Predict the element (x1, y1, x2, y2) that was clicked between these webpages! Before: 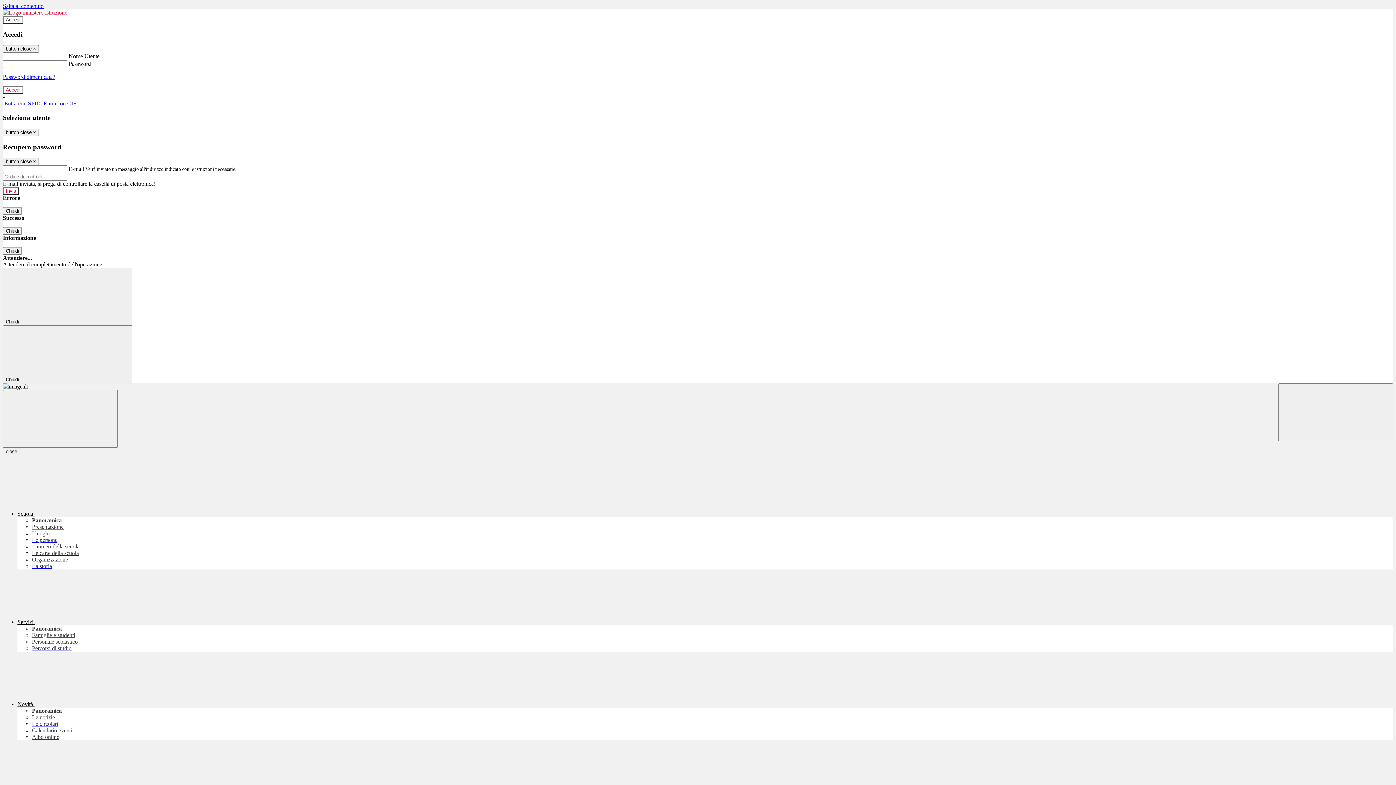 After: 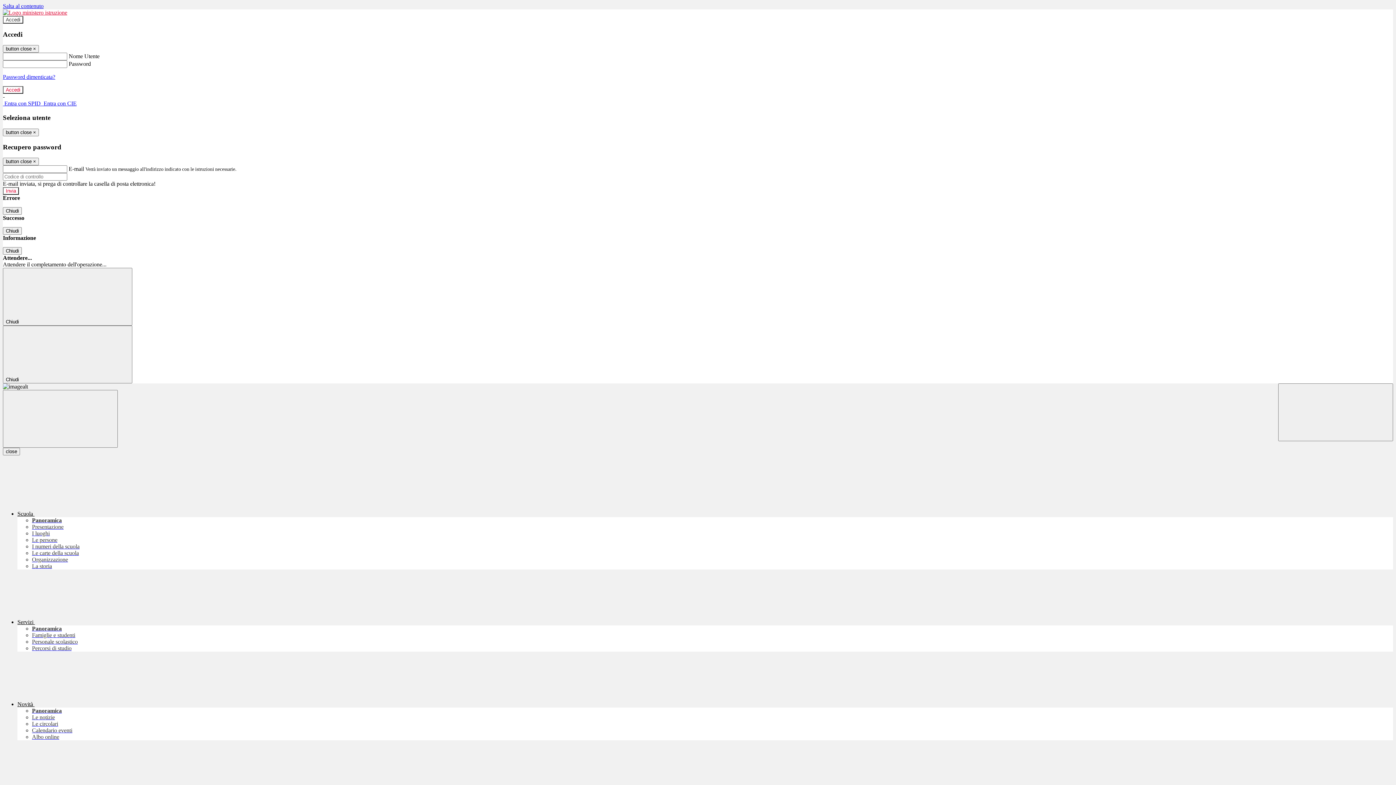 Action: bbox: (32, 625, 61, 632) label: Panoramica